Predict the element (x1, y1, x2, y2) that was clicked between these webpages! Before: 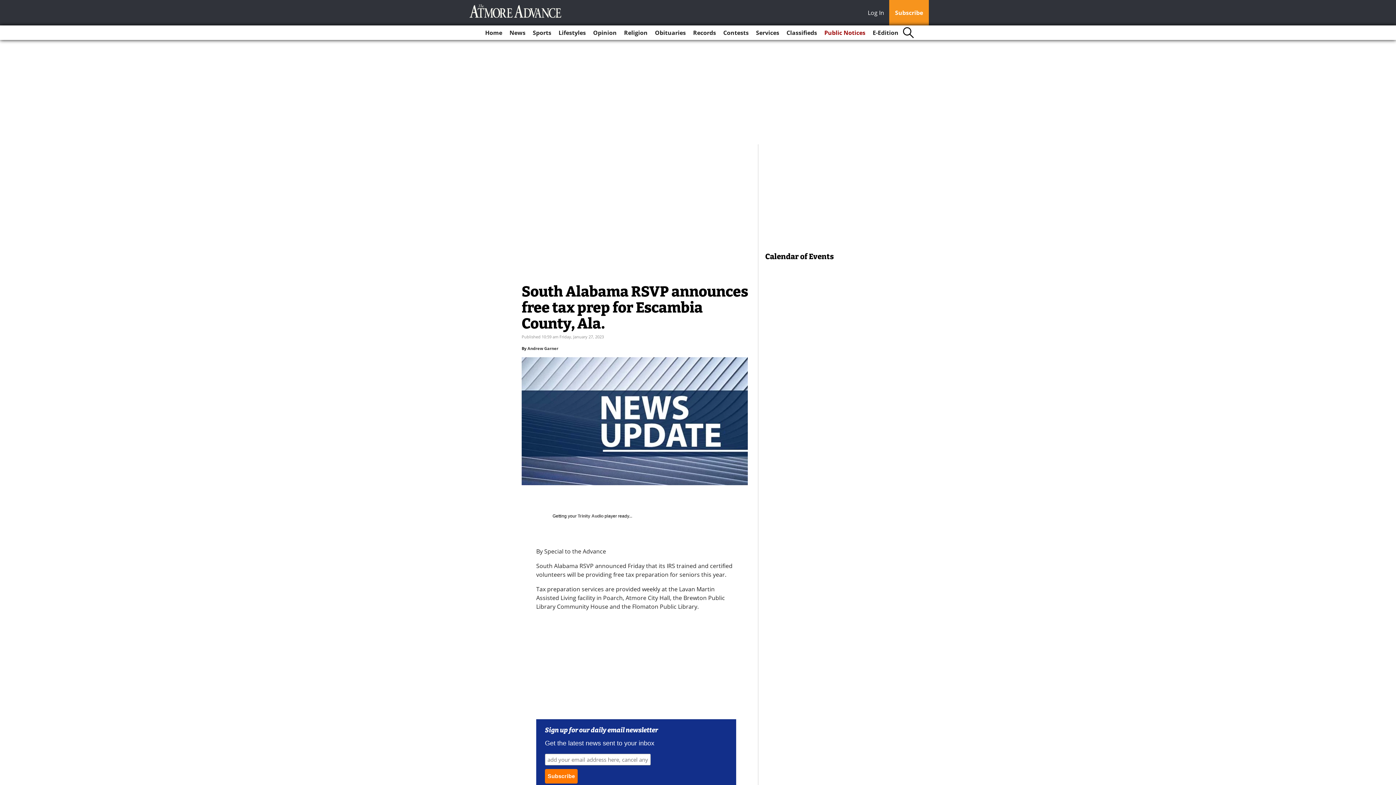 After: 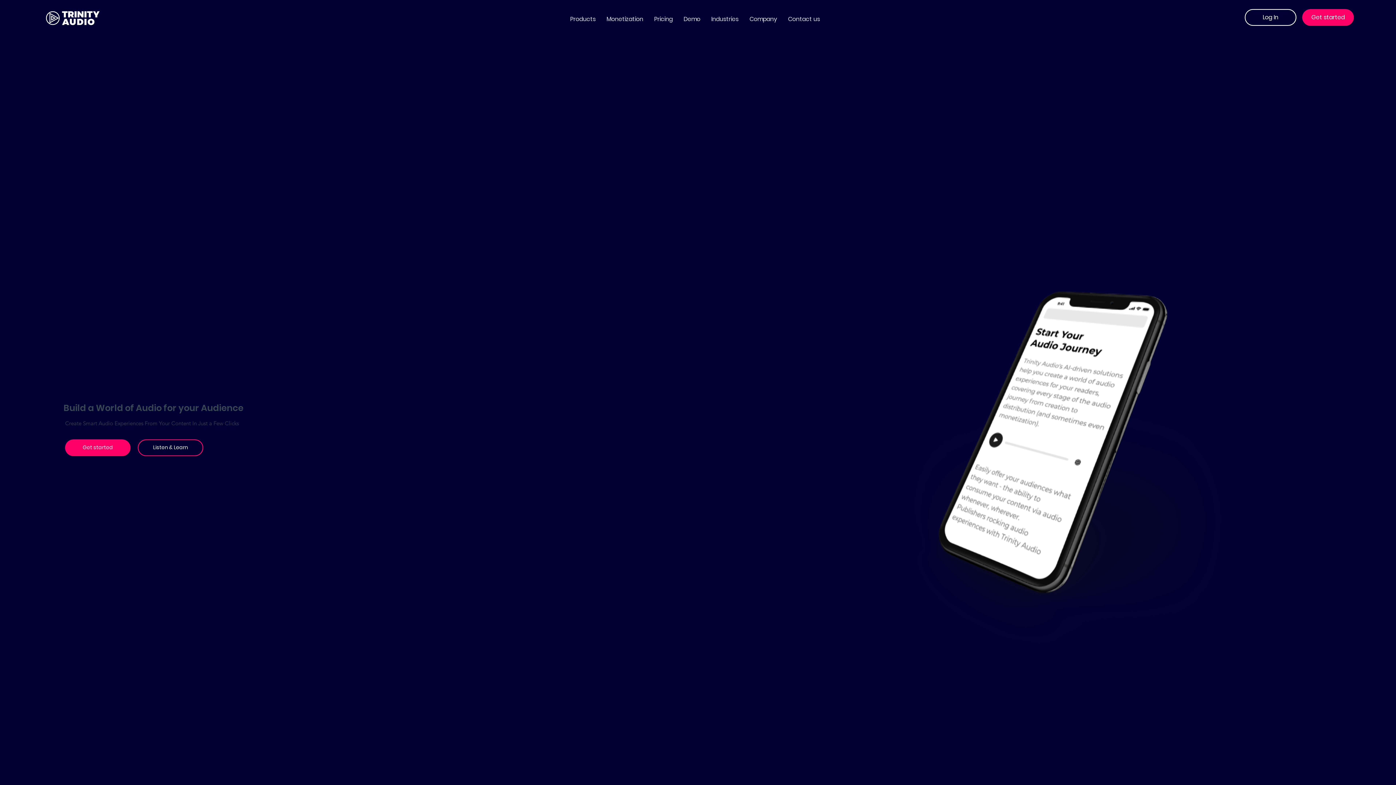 Action: label: Trinity Audio bbox: (577, 513, 603, 519)